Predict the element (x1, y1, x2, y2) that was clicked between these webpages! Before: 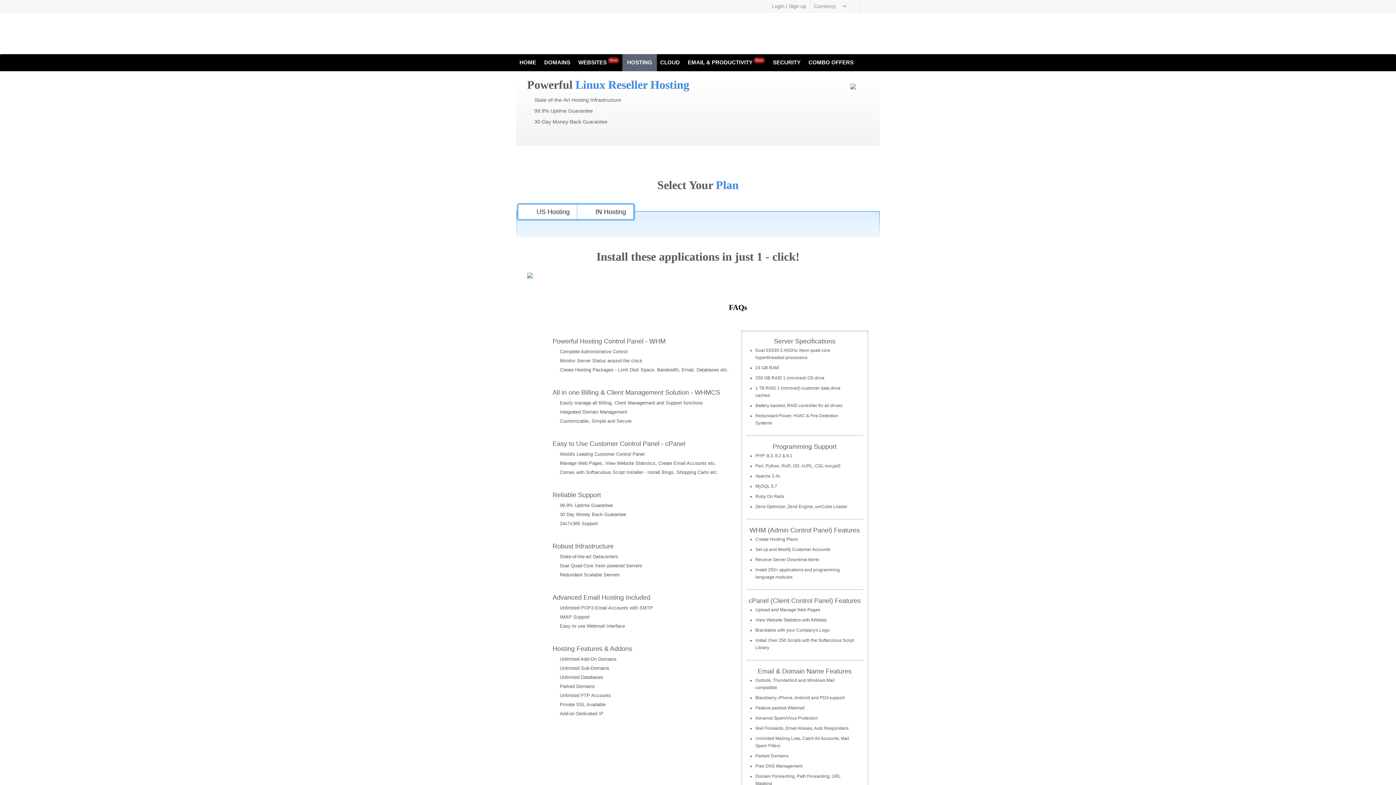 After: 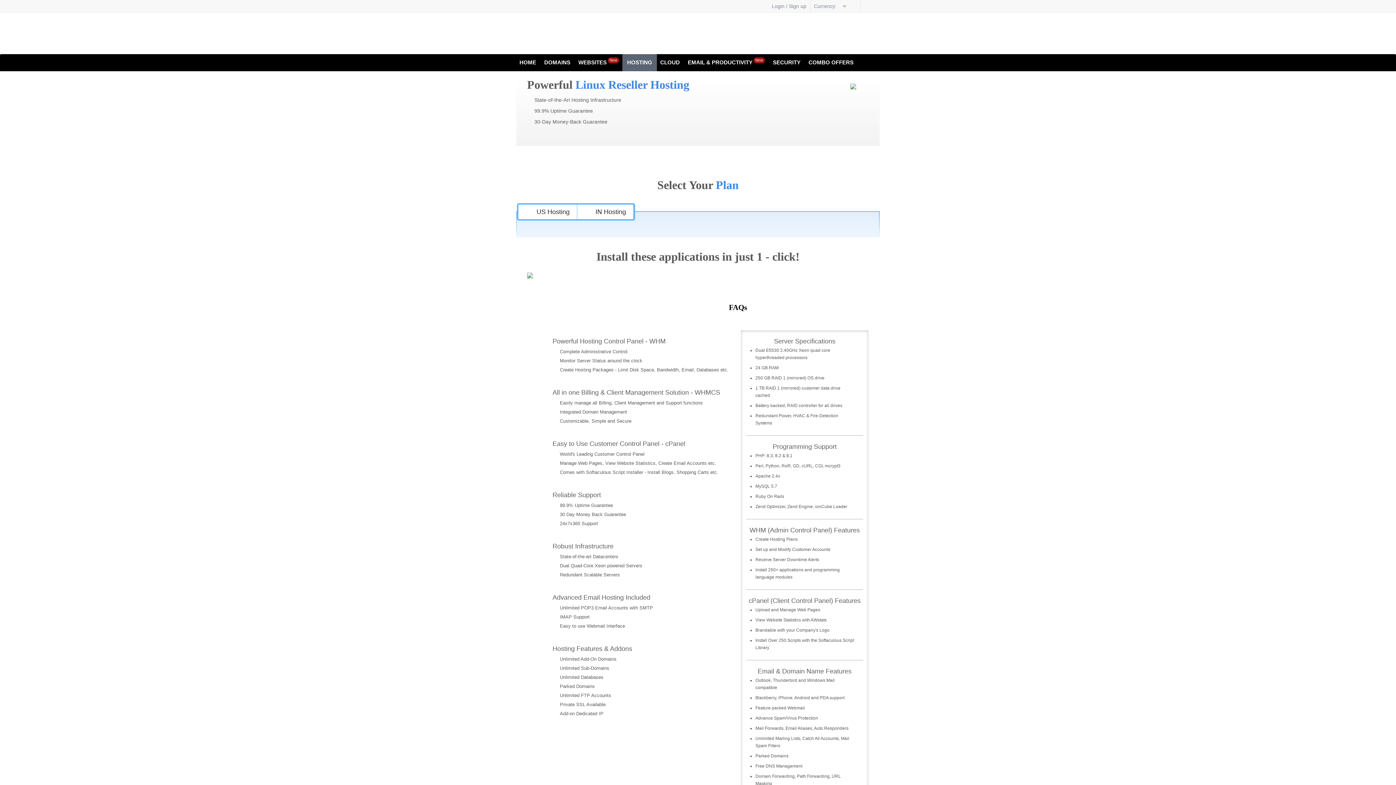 Action: bbox: (698, 299, 777, 316) label: FAQs